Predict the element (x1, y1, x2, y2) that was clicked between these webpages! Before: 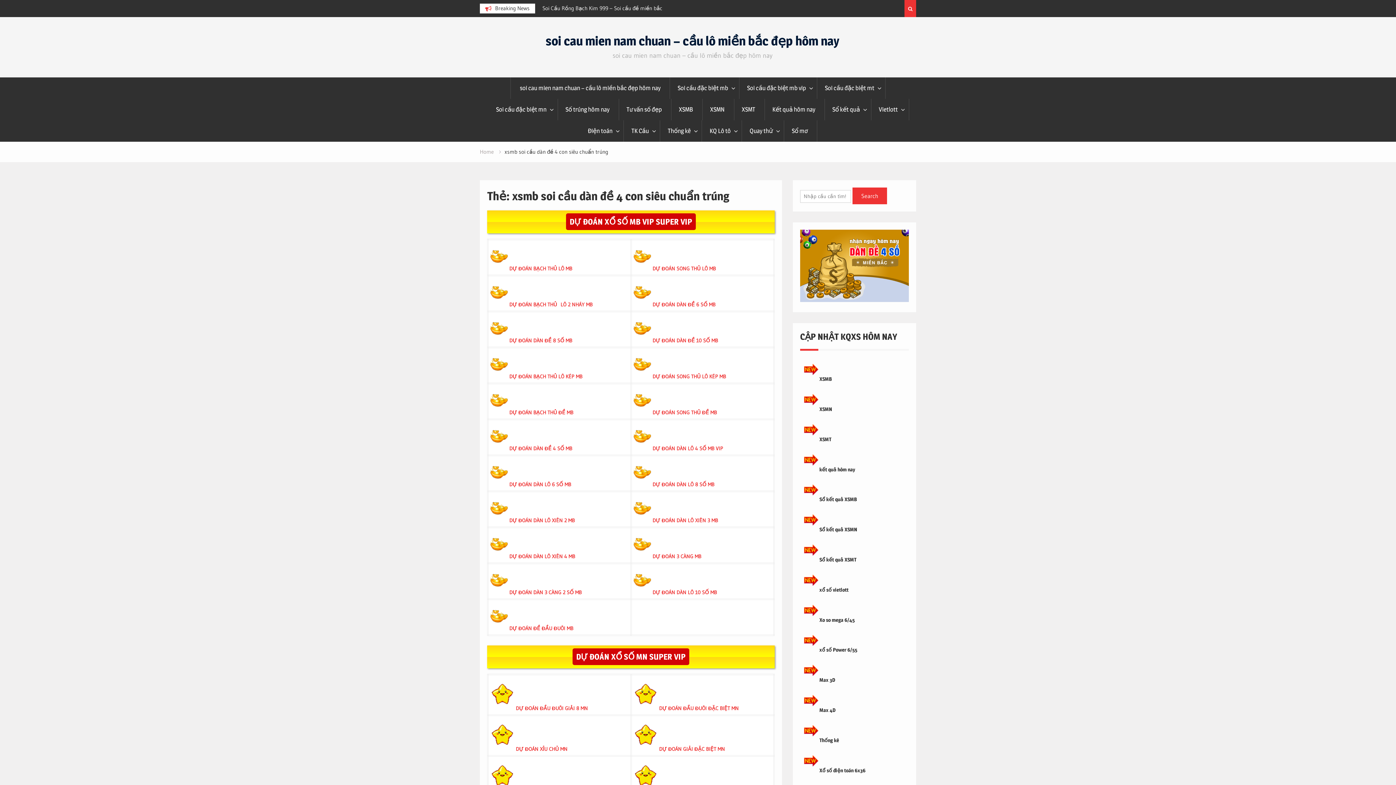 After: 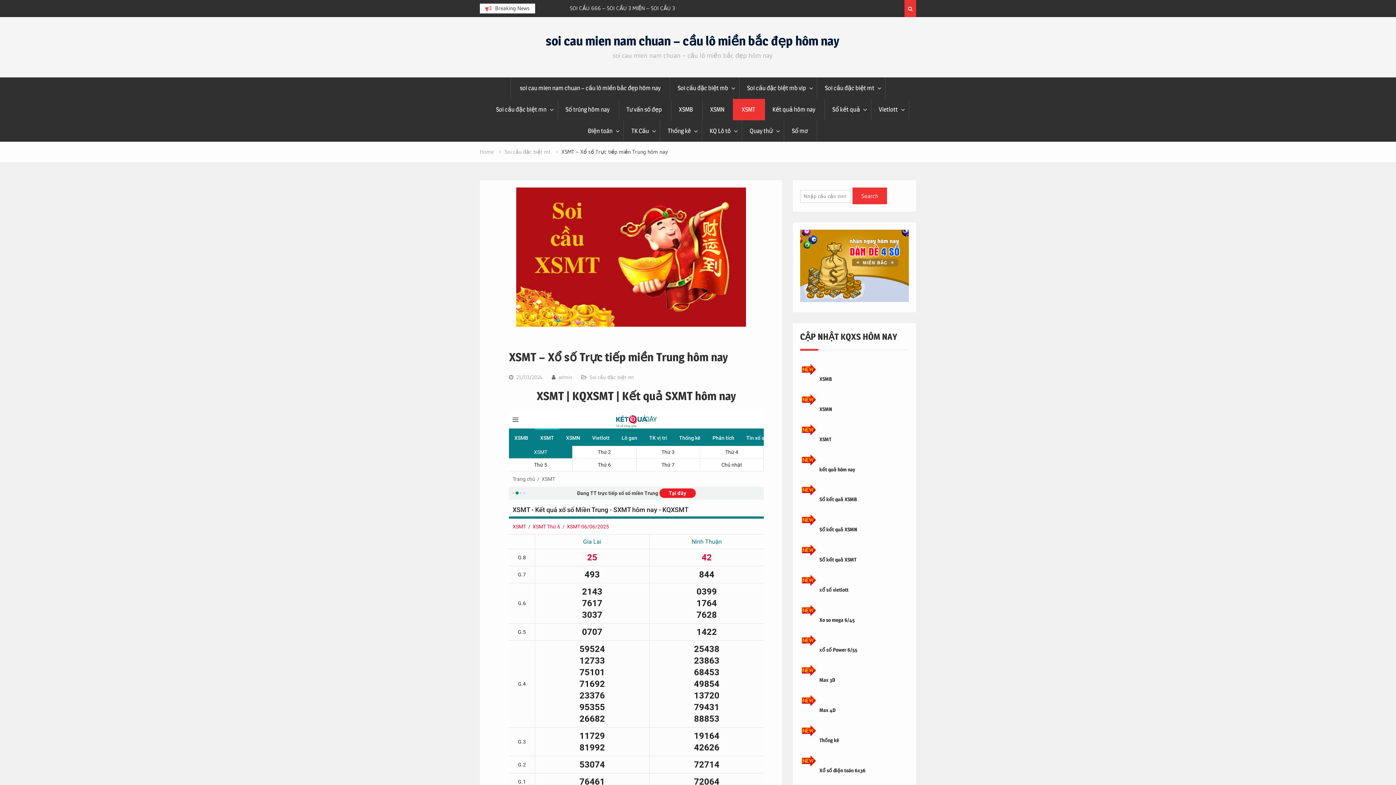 Action: label: XSMT bbox: (819, 436, 831, 442)